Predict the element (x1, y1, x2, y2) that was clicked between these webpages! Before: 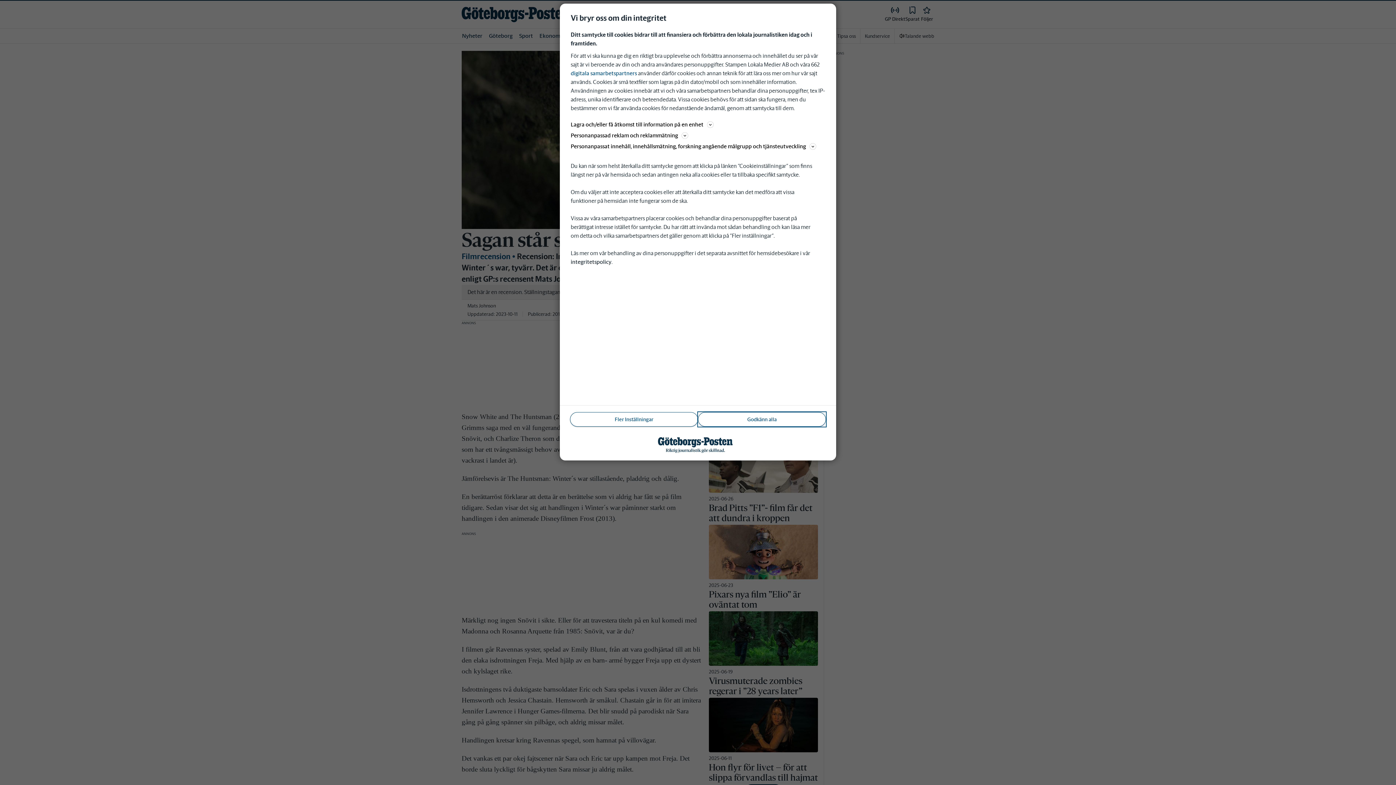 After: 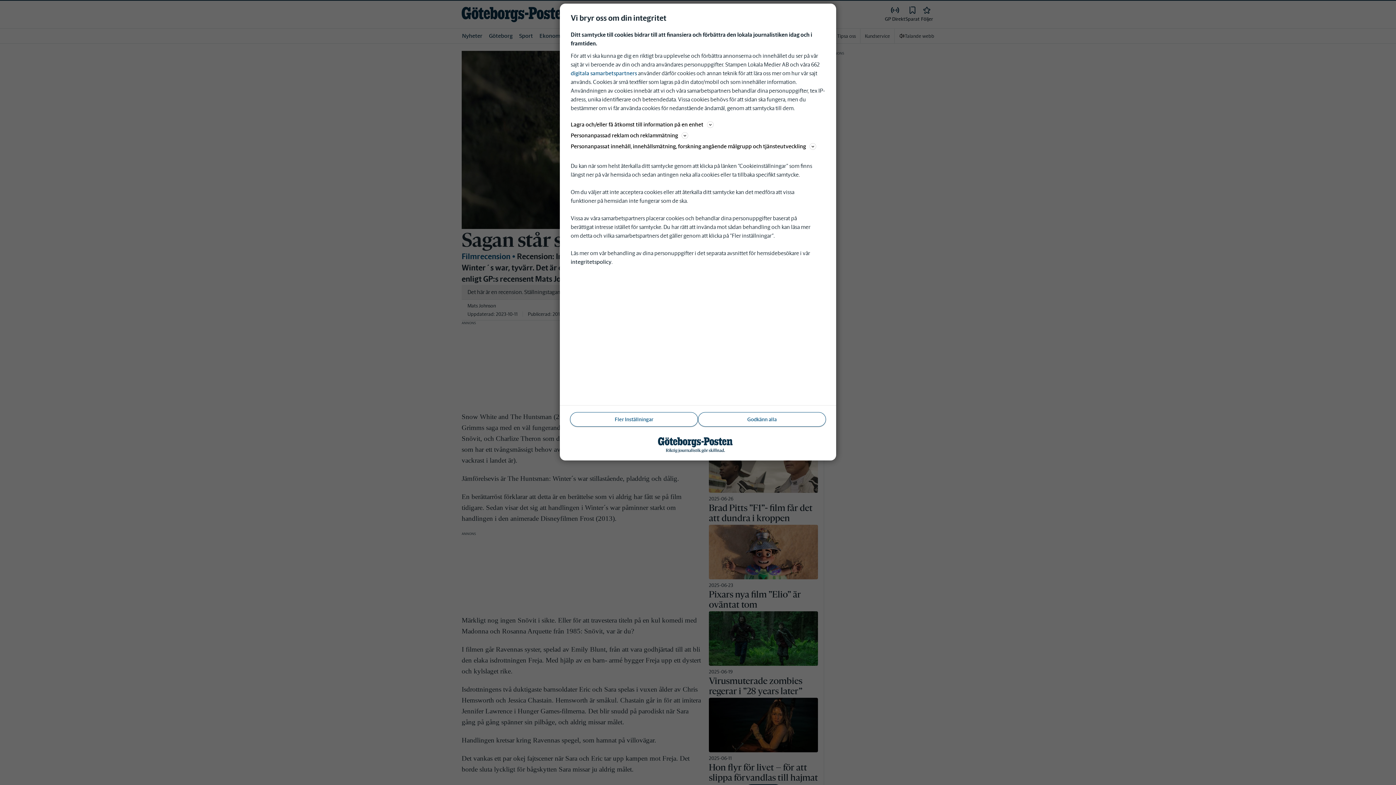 Action: bbox: (570, 258, 611, 265) label: integritetspolicy